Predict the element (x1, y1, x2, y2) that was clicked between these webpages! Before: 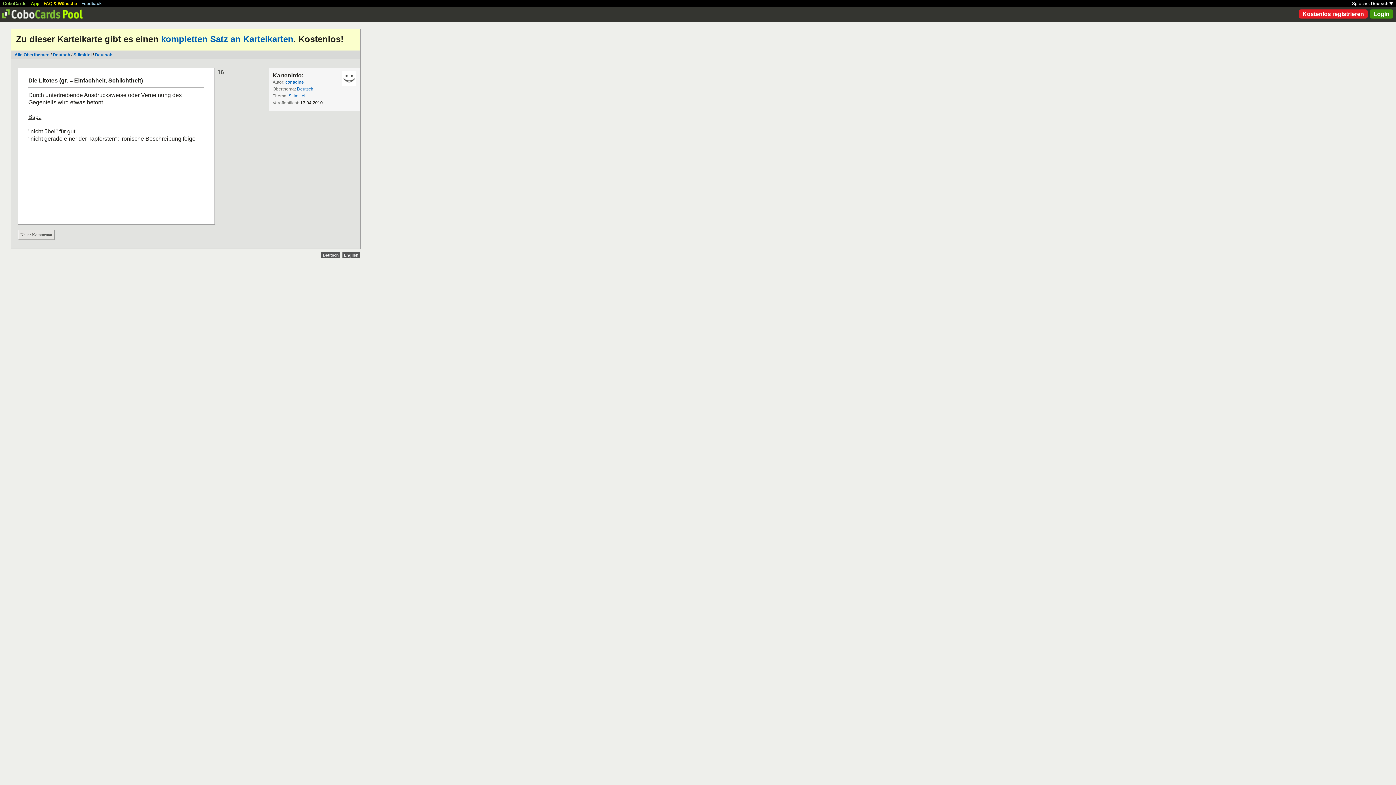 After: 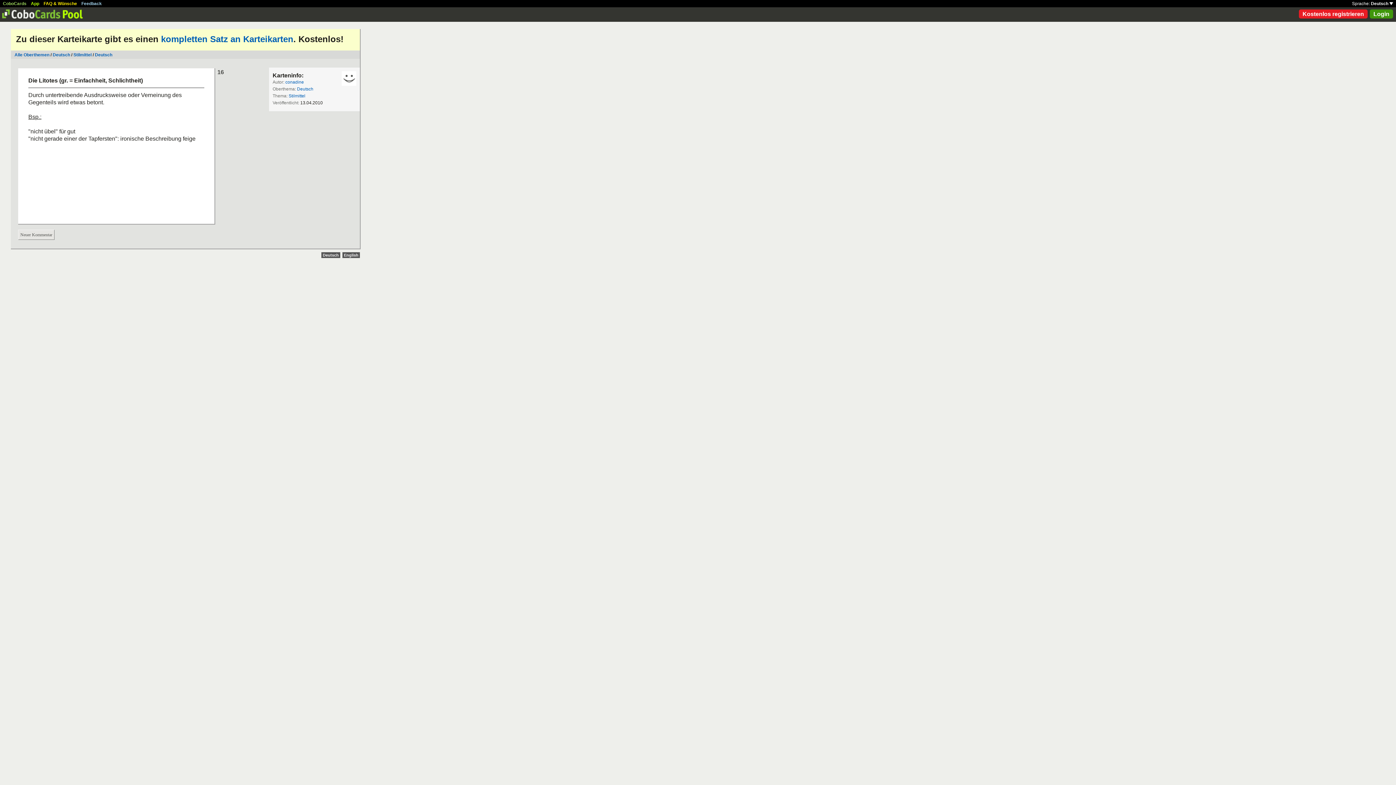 Action: bbox: (321, 252, 340, 258) label: Deutsch